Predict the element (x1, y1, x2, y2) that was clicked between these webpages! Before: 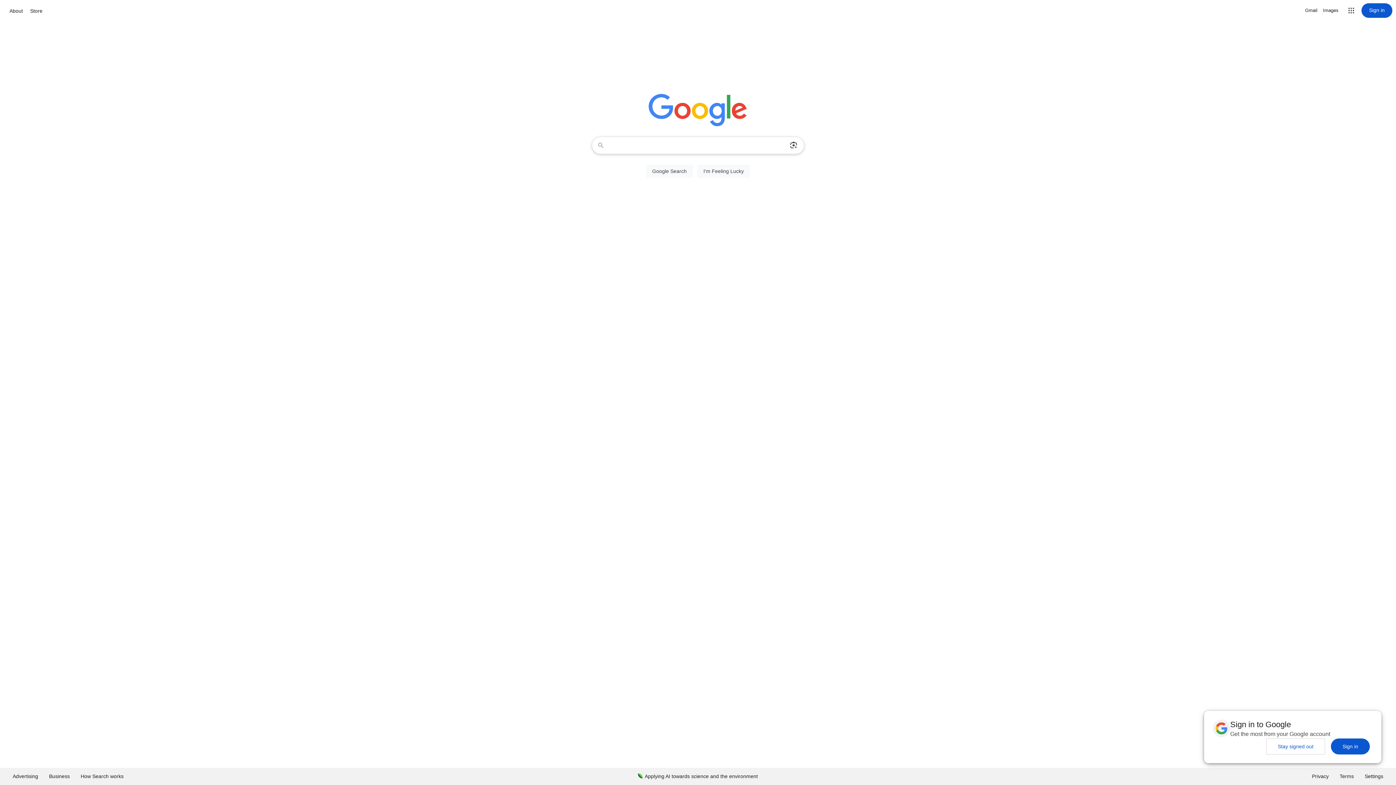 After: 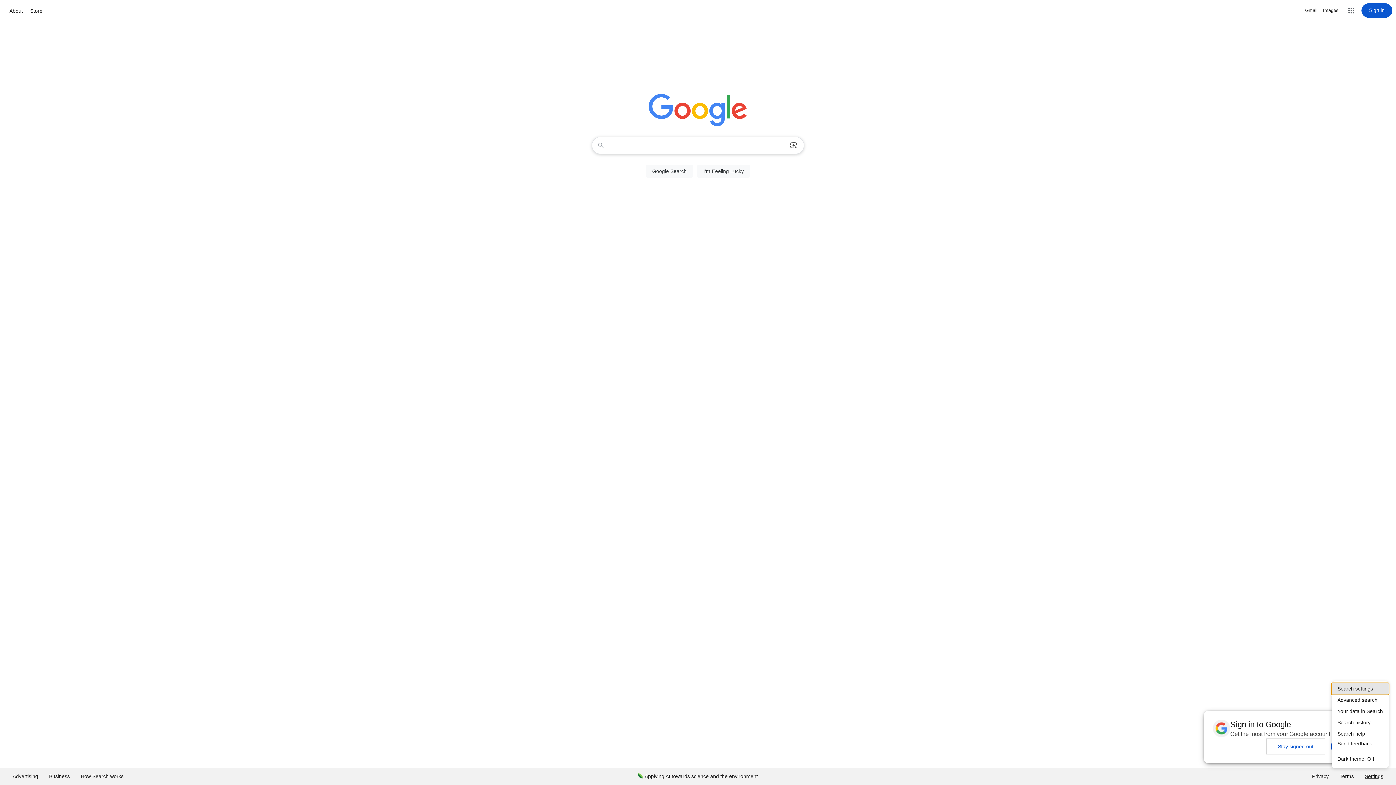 Action: label: Settings bbox: (1359, 768, 1389, 785)